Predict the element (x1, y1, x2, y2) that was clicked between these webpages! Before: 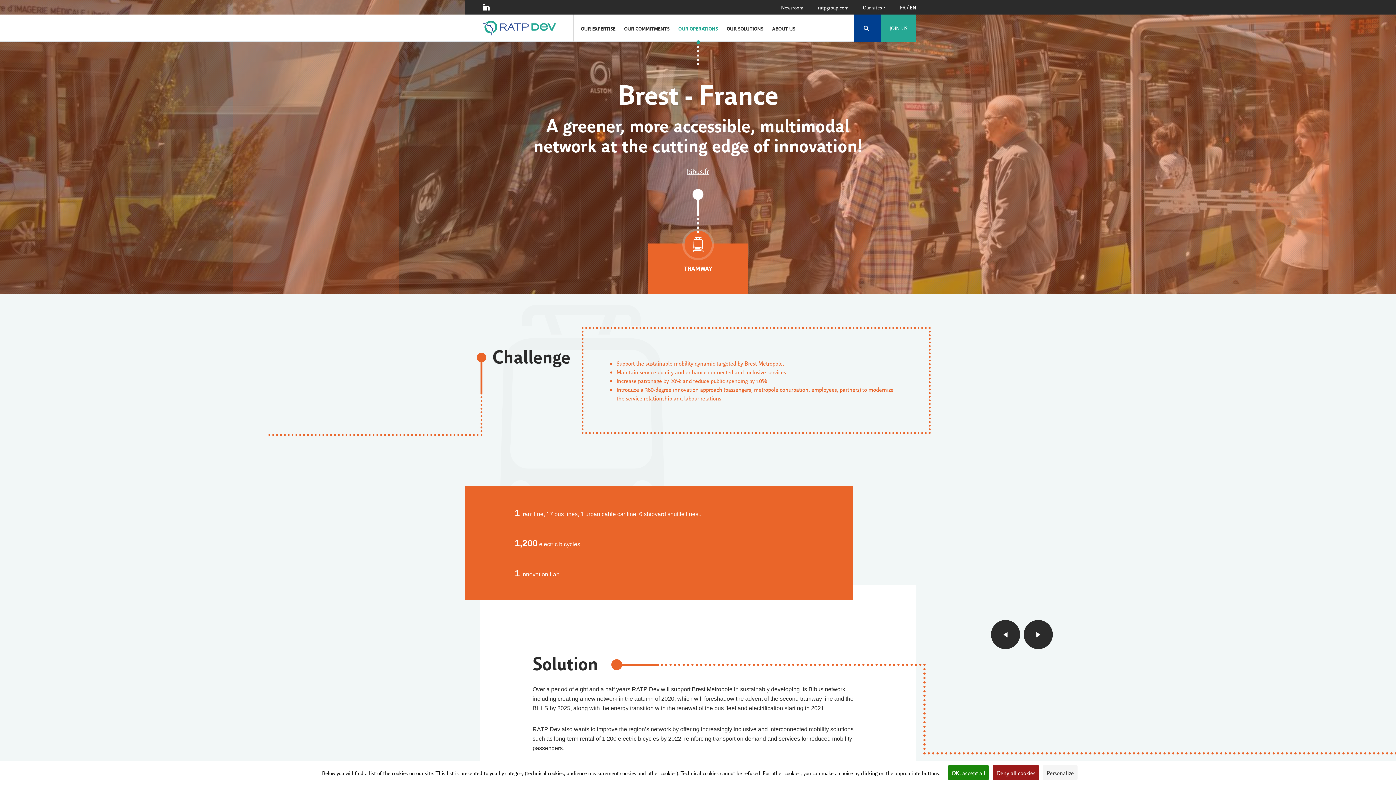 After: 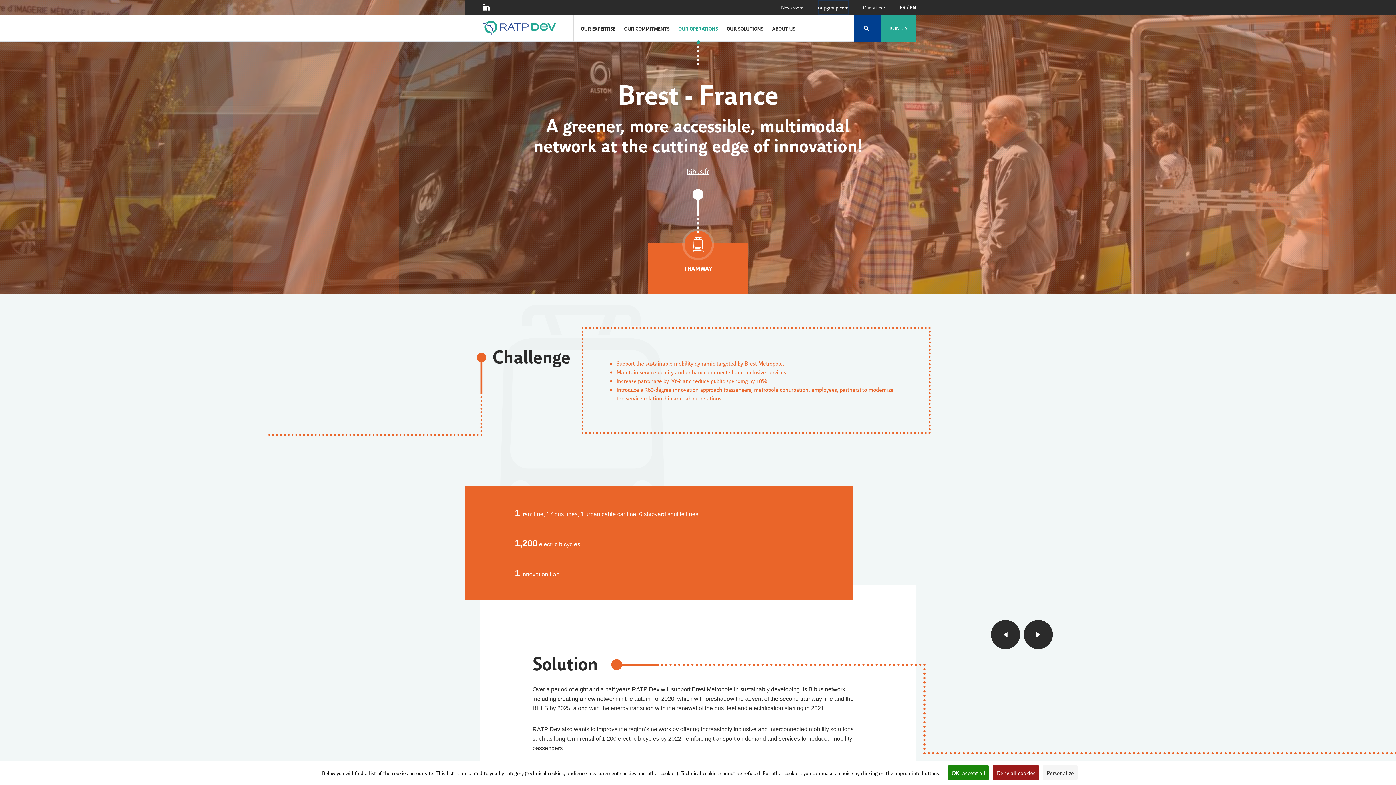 Action: label: ratpgroup.com bbox: (818, 0, 848, 14)